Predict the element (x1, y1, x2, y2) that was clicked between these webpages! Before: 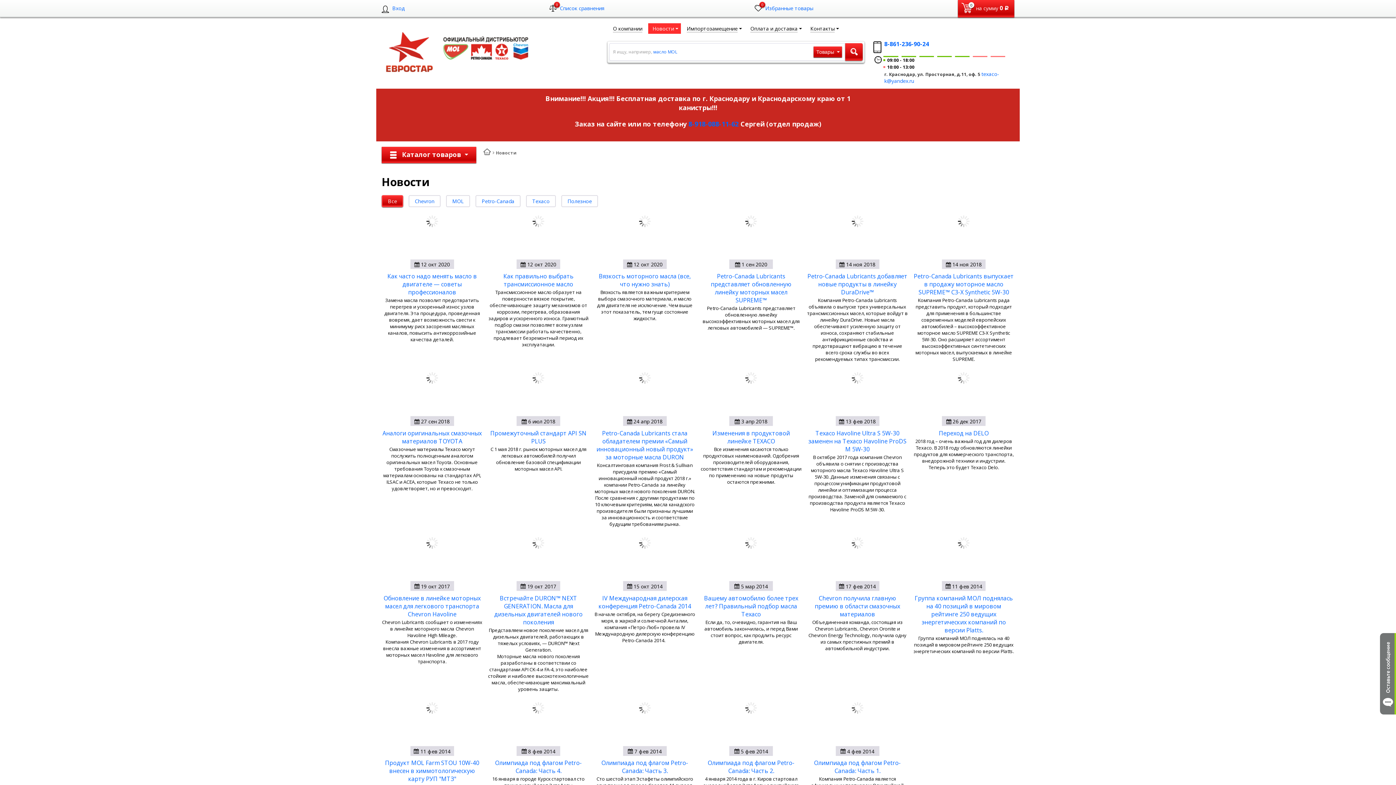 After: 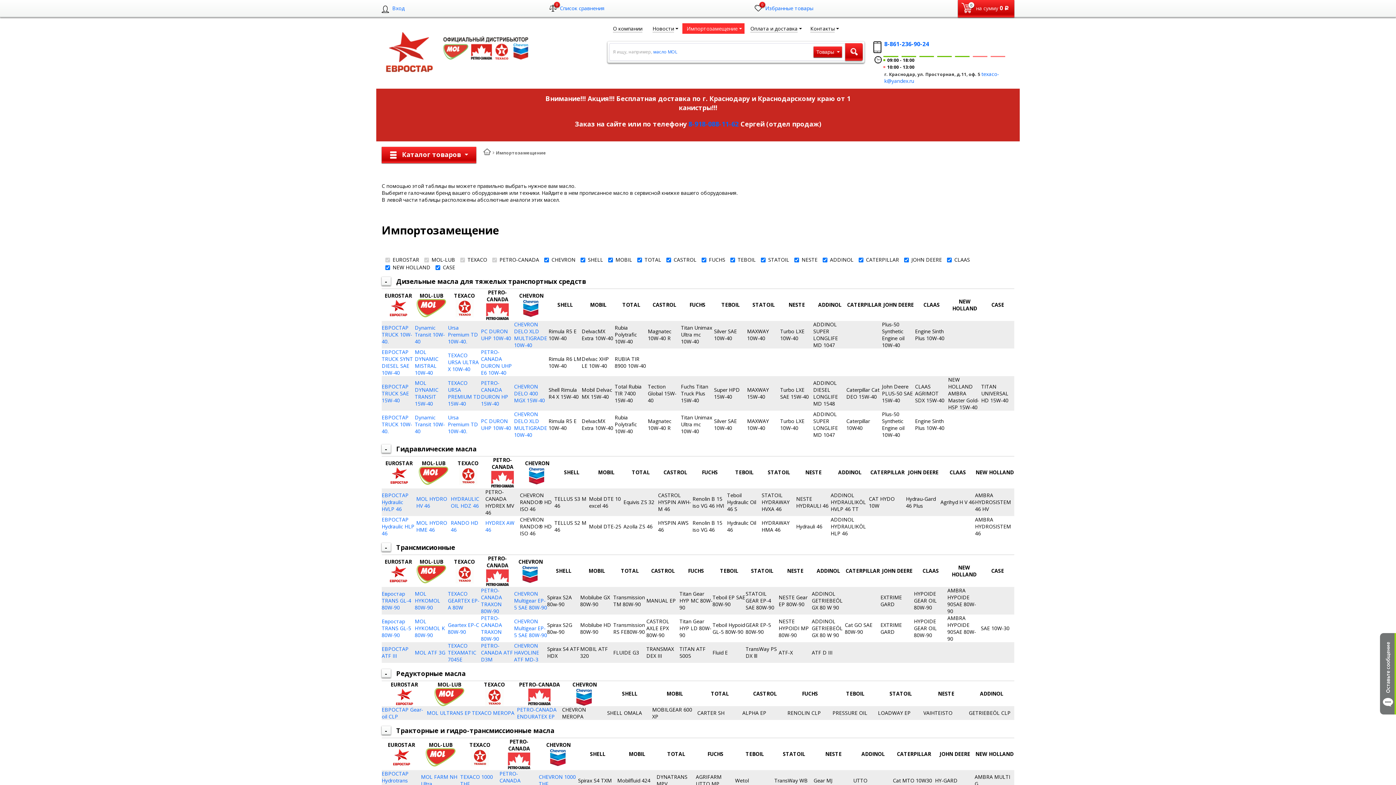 Action: bbox: (682, 23, 744, 33) label: Импортозамещение 